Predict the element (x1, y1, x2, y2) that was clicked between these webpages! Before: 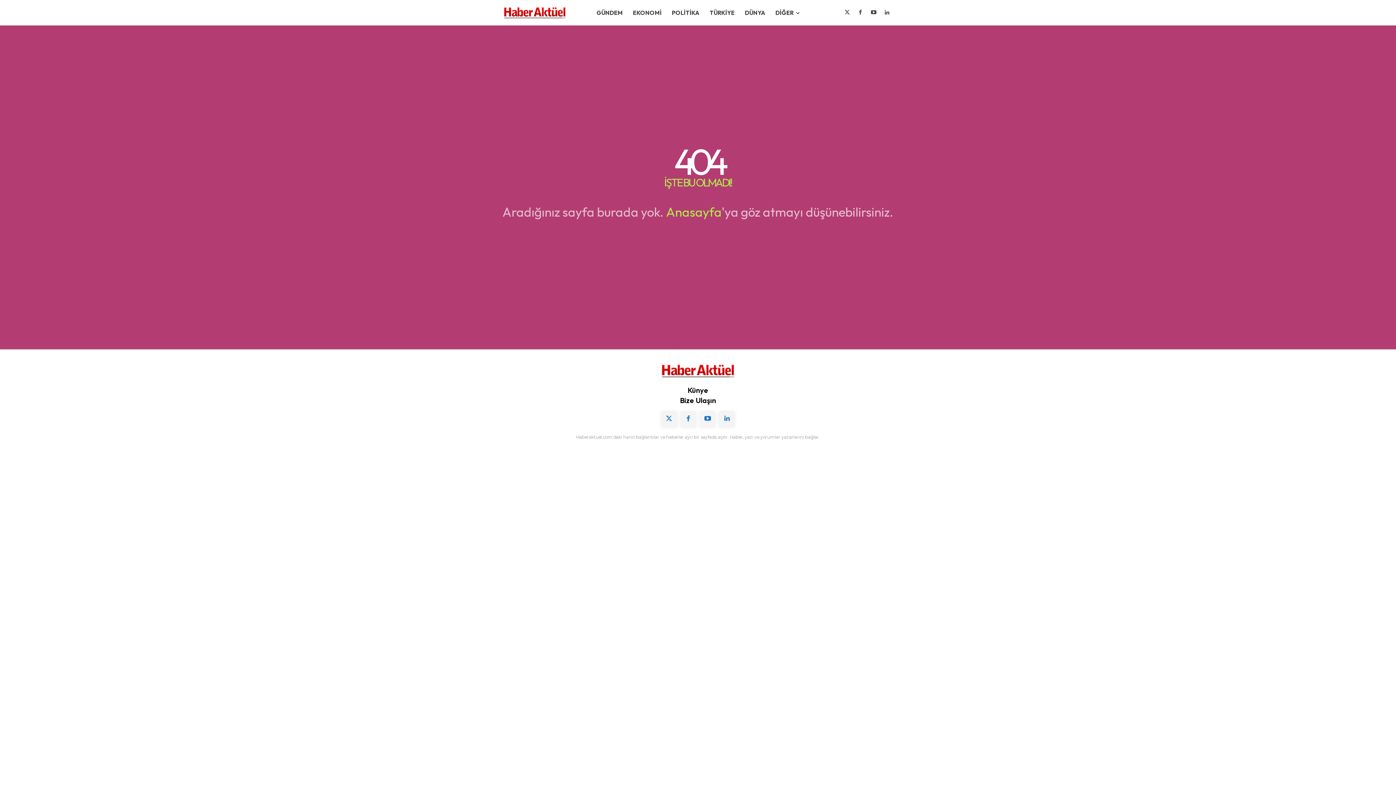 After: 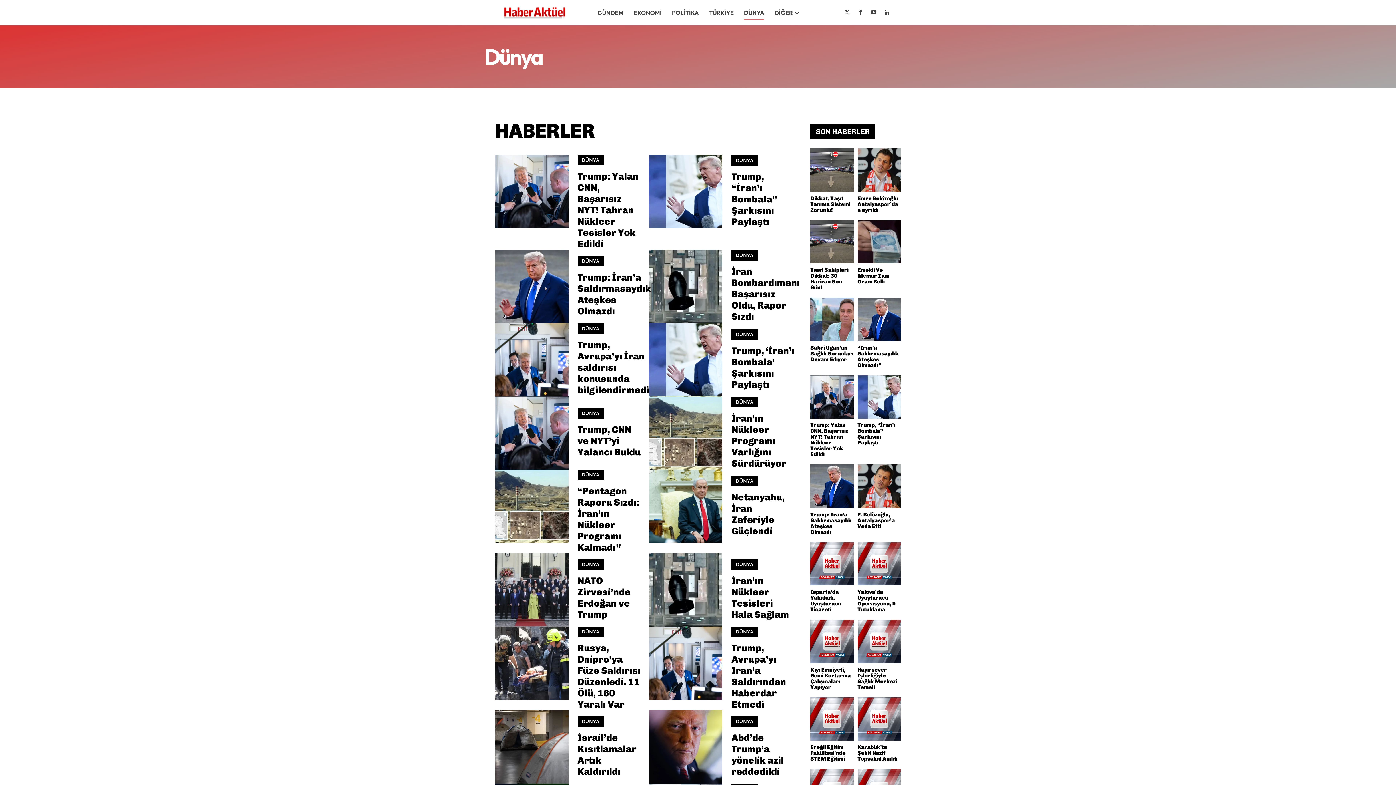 Action: bbox: (745, 0, 765, 25) label: DÜNYA